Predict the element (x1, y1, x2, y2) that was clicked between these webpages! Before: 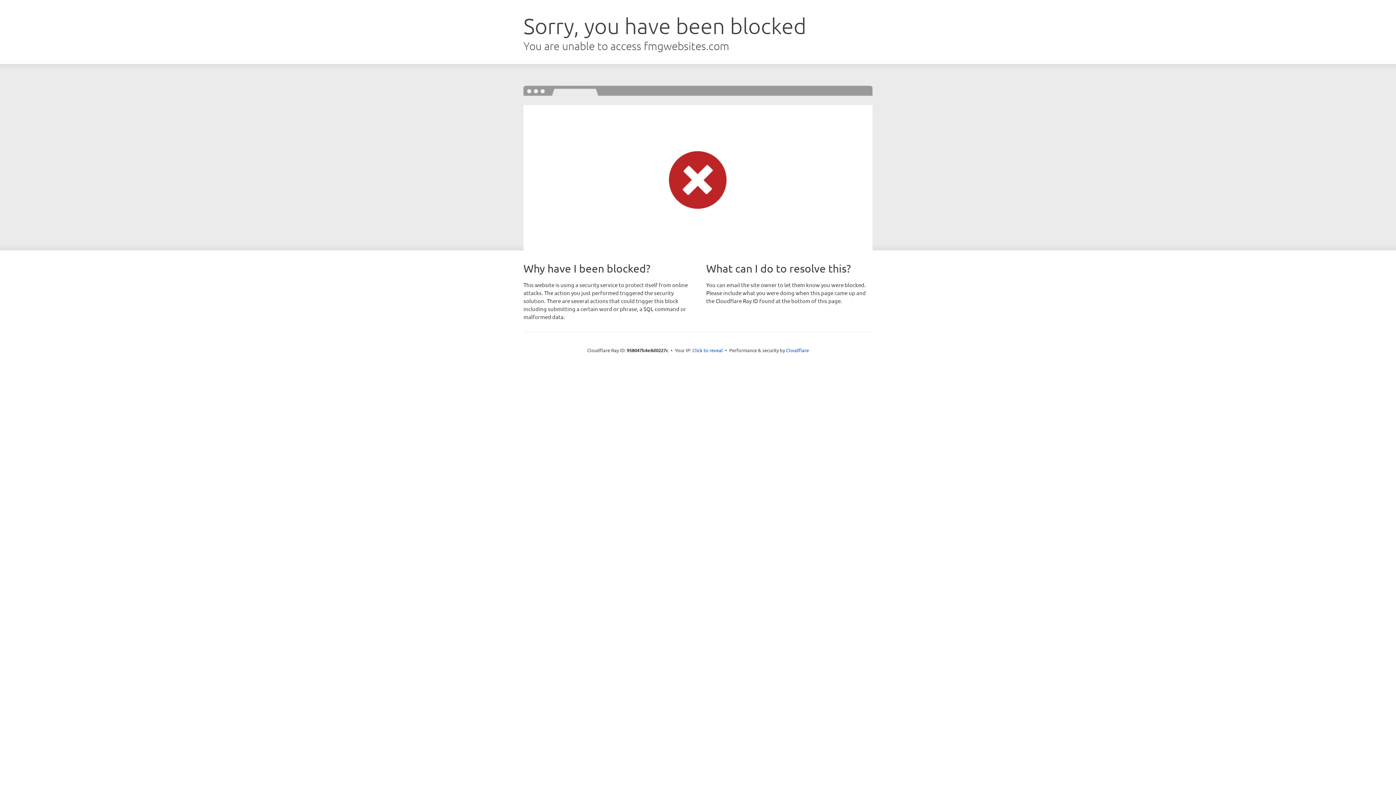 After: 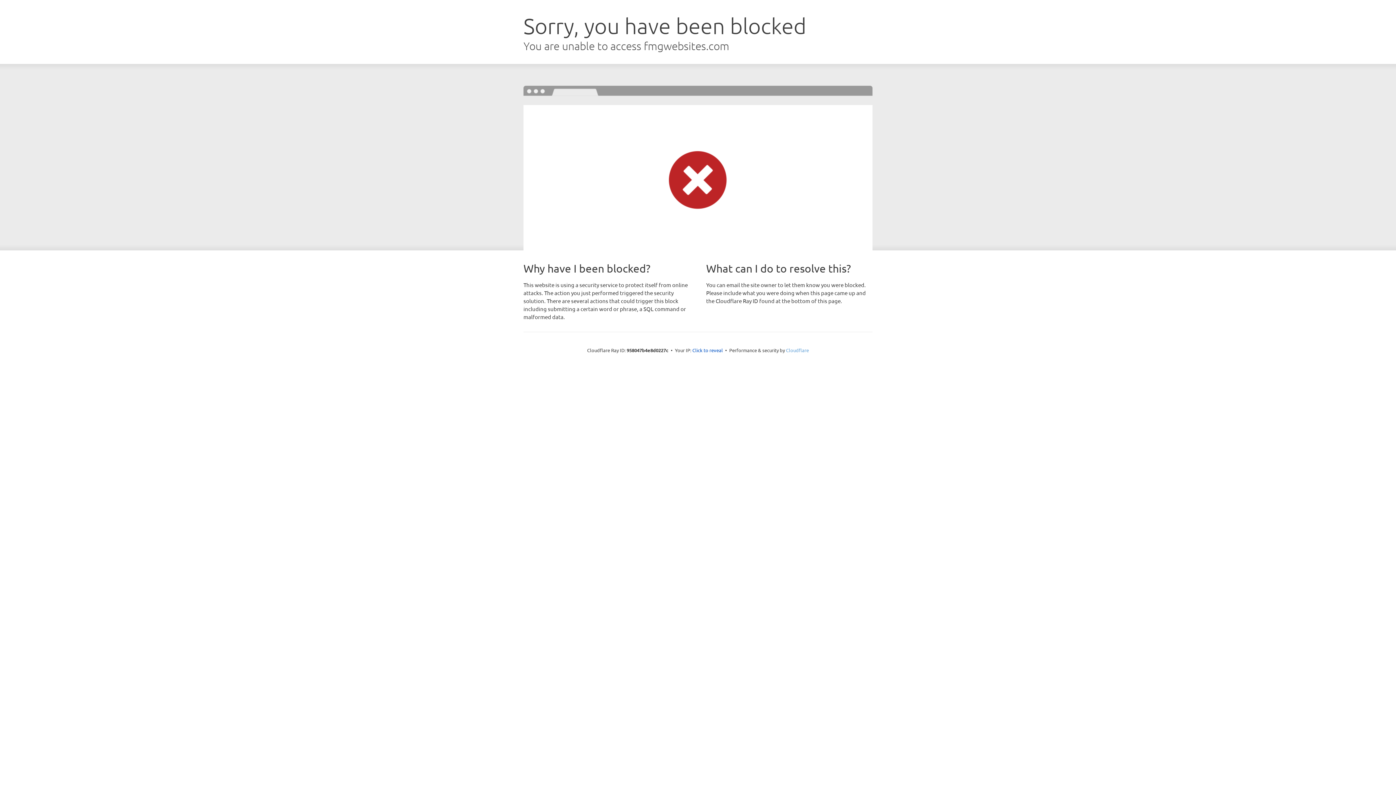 Action: label: Cloudflare bbox: (786, 347, 809, 353)